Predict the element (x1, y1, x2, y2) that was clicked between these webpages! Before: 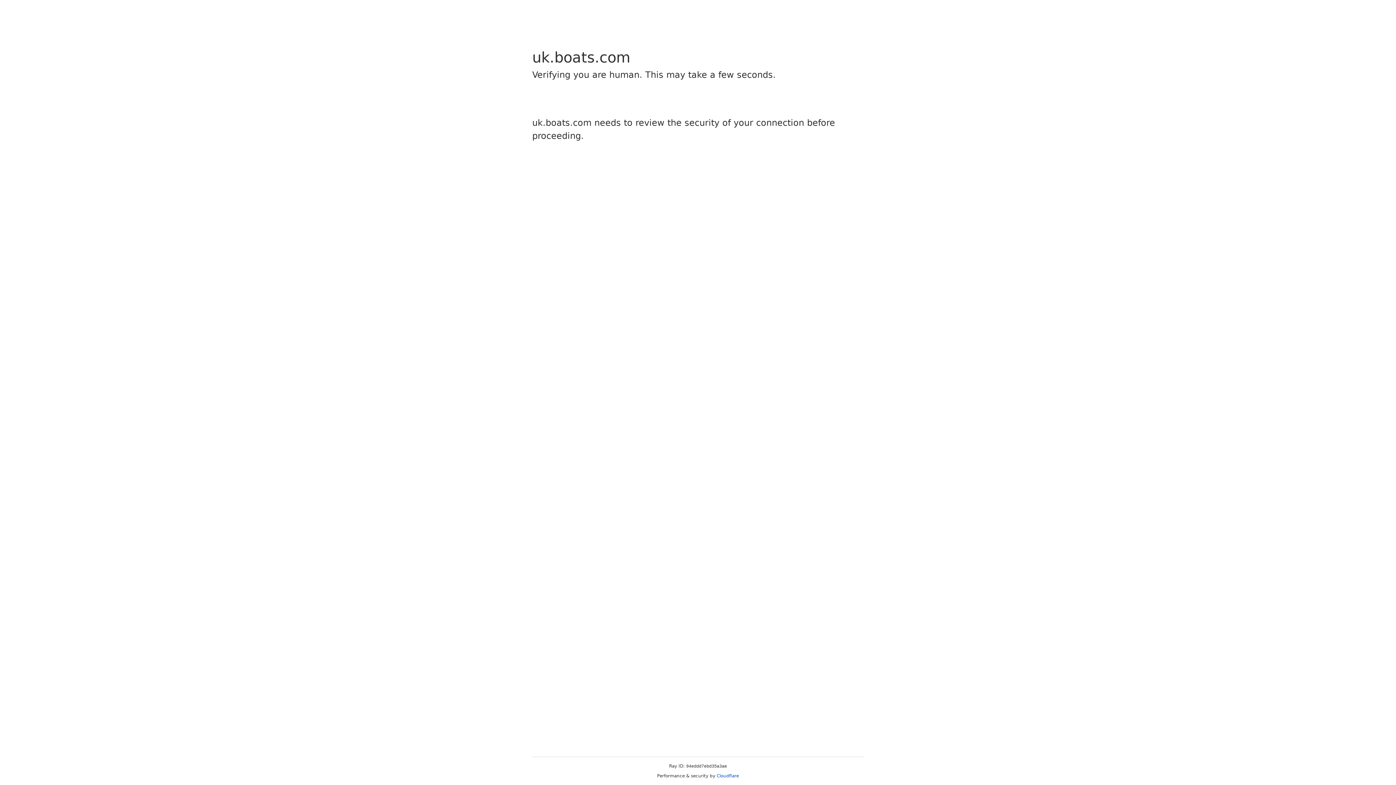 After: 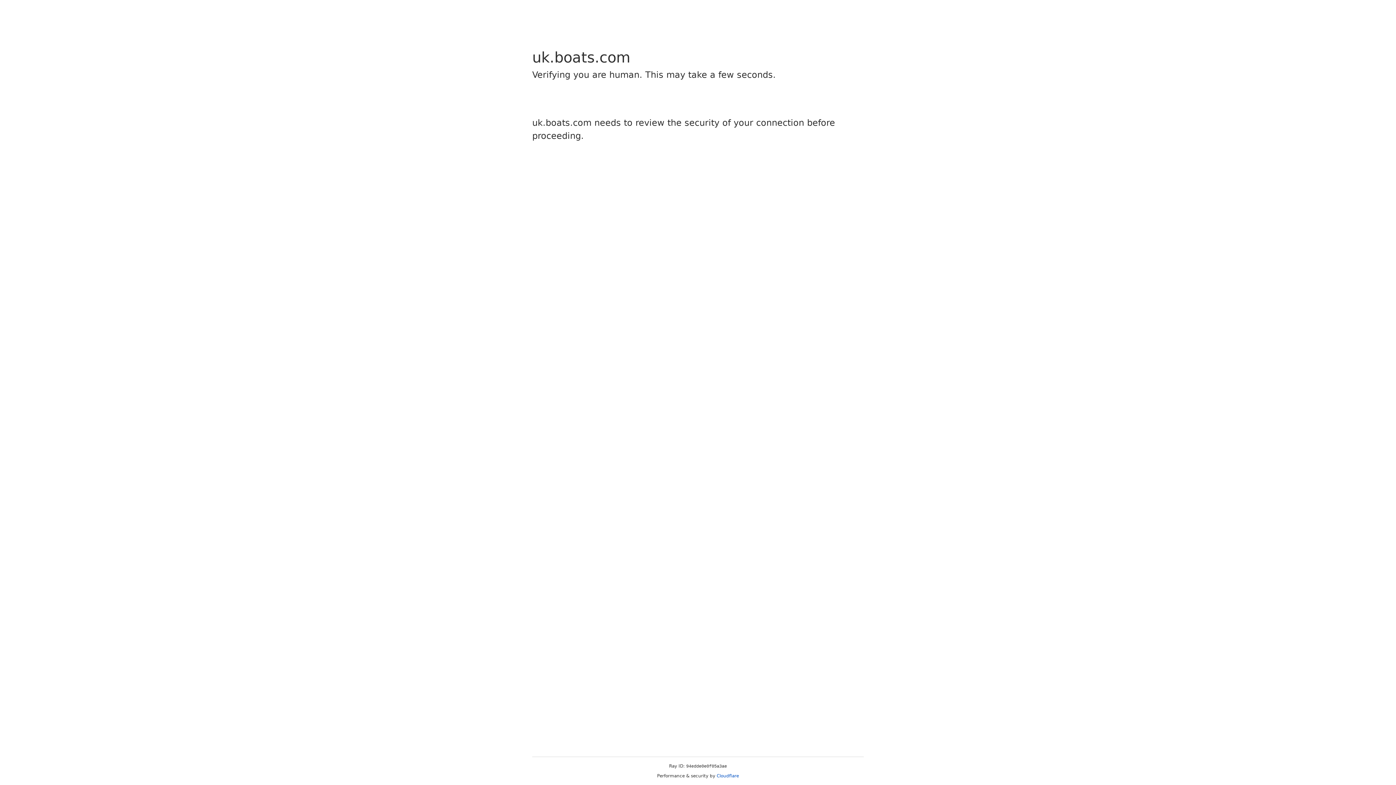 Action: bbox: (716, 773, 739, 778) label: Cloudflare